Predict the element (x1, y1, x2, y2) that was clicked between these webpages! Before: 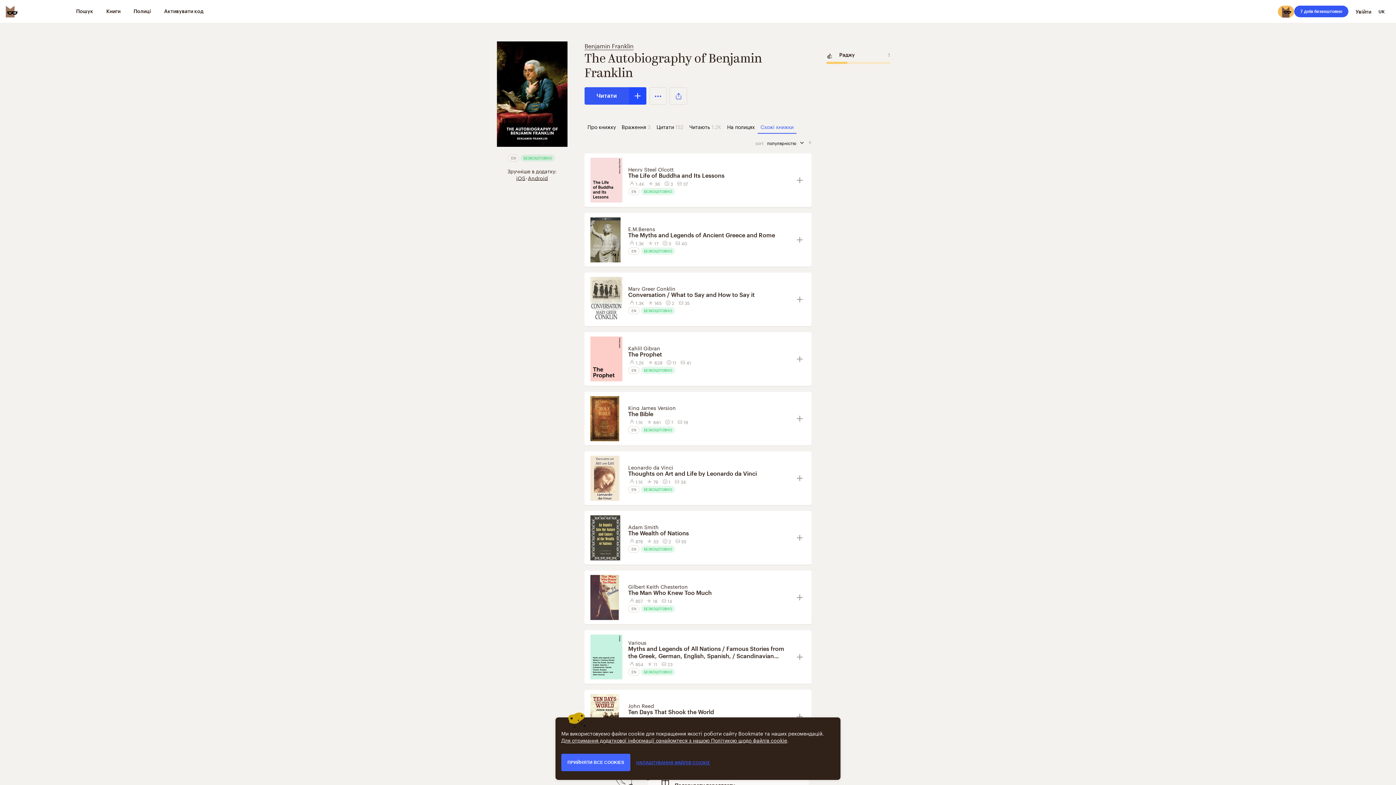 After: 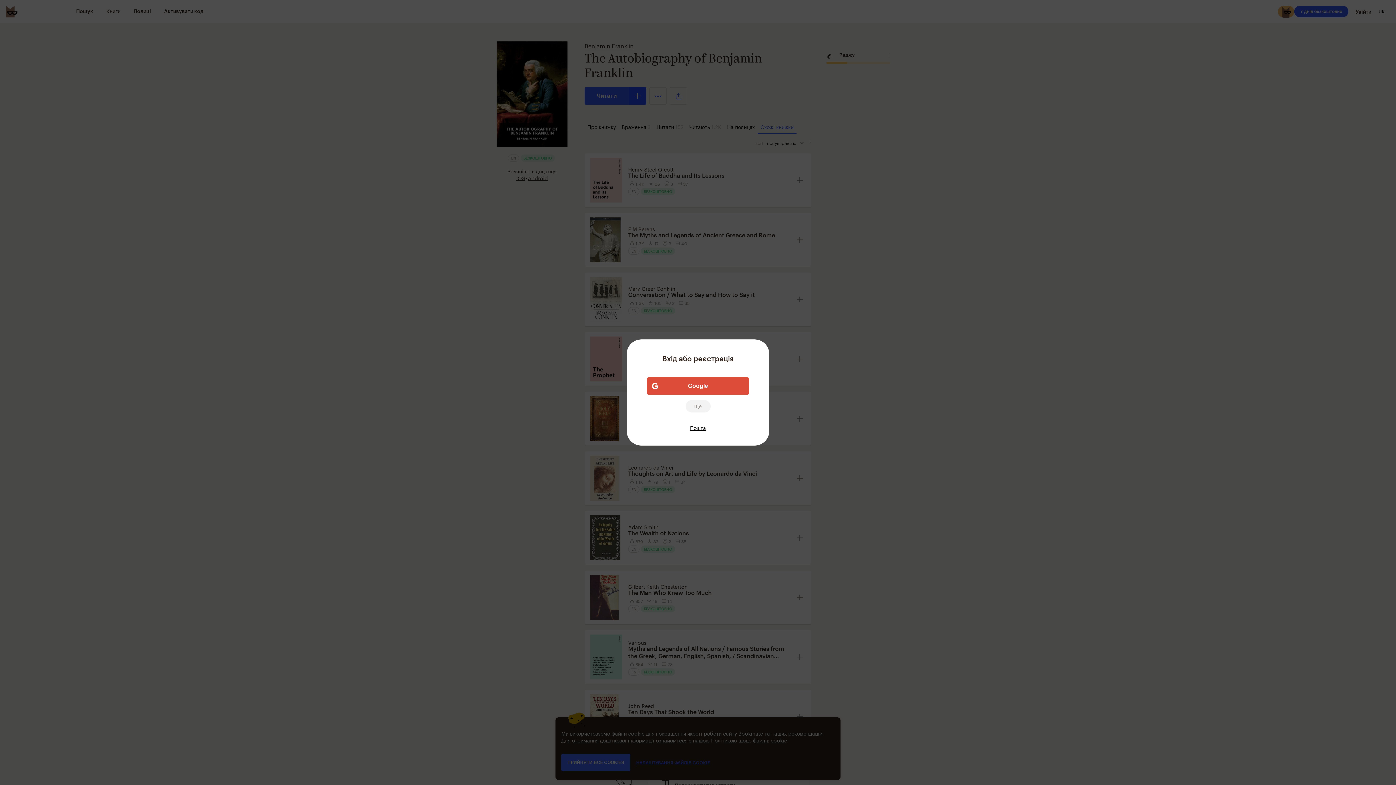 Action: label: На полицях bbox: (724, 119, 757, 133)